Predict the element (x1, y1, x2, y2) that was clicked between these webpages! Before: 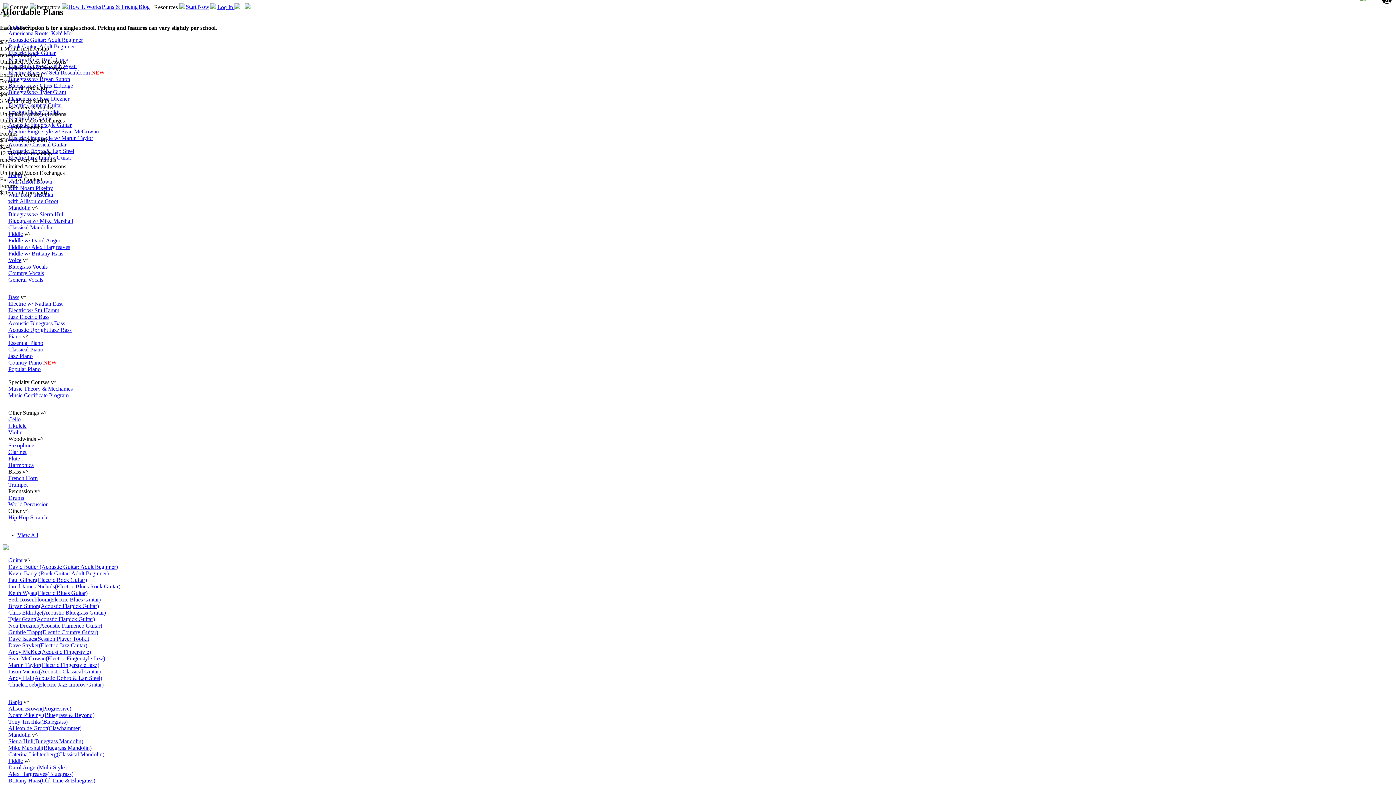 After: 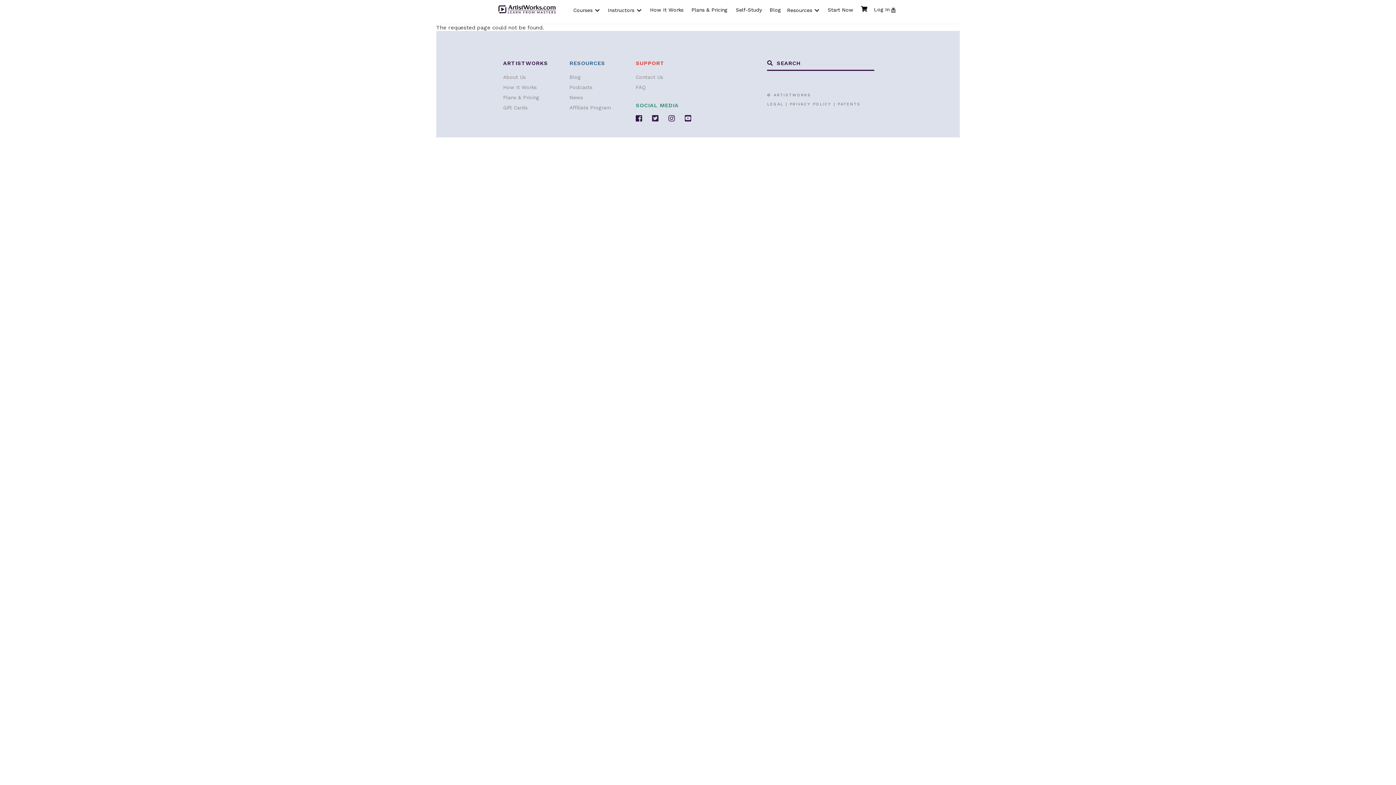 Action: bbox: (8, 636, 89, 642) label: Dave Isaacs(Session Player Toolkit